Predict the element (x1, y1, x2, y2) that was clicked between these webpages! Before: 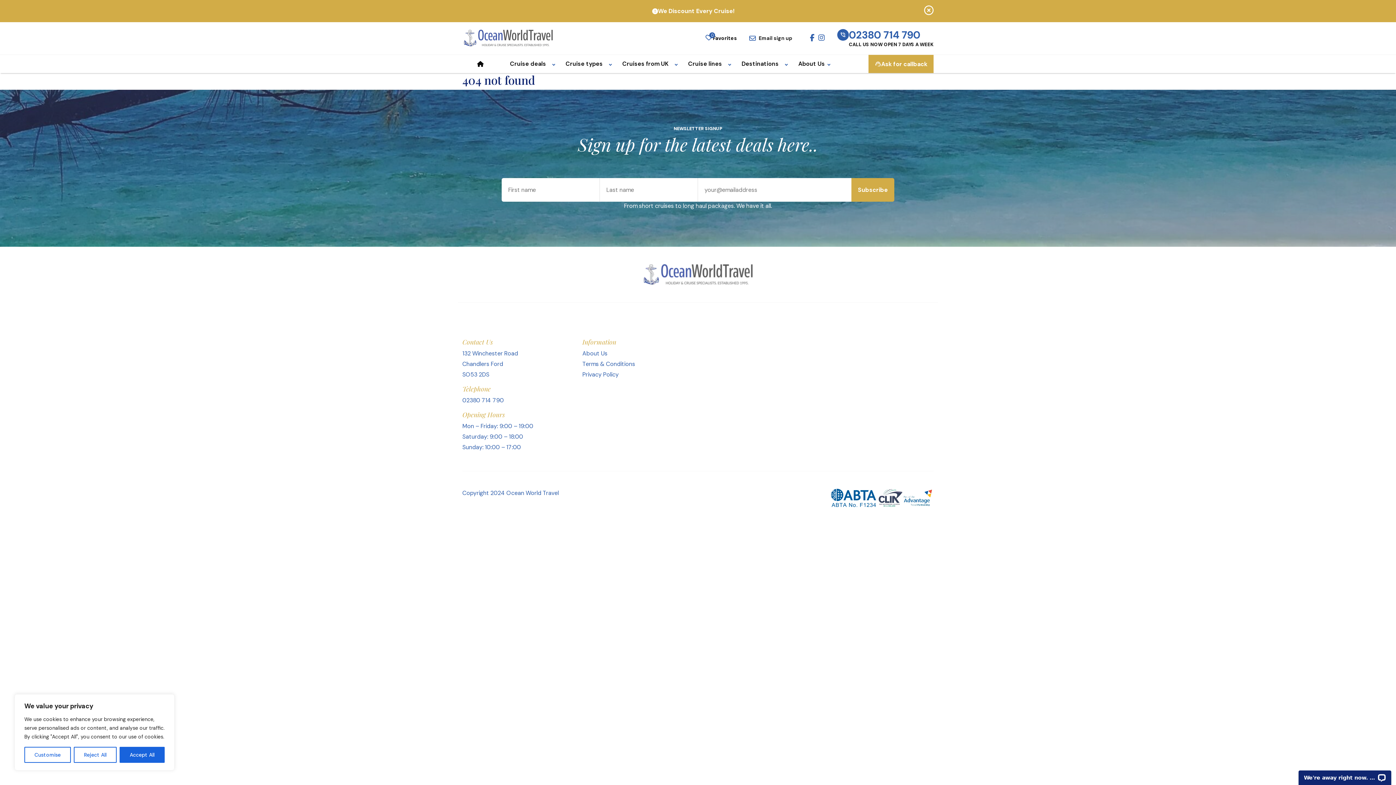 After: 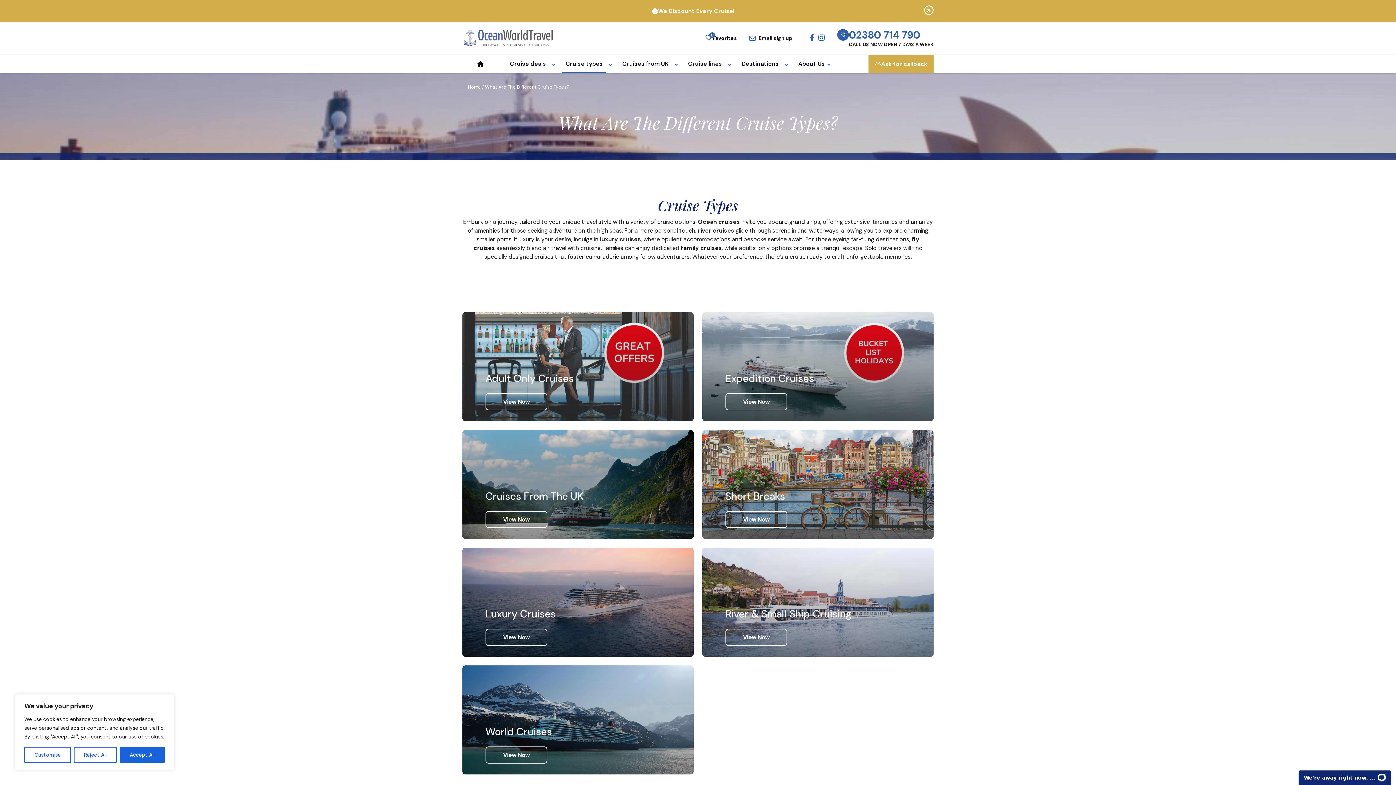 Action: label: Cruise types bbox: (562, 55, 606, 73)